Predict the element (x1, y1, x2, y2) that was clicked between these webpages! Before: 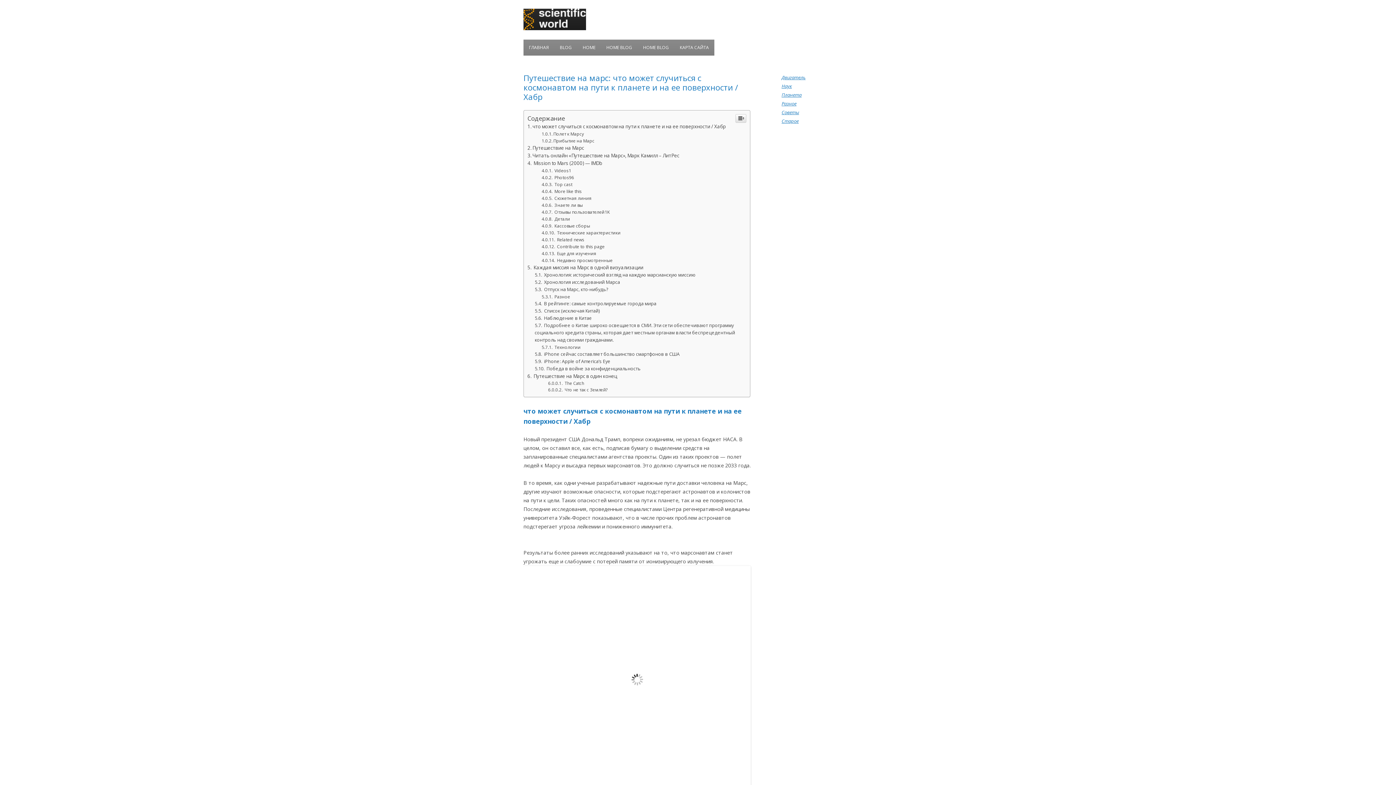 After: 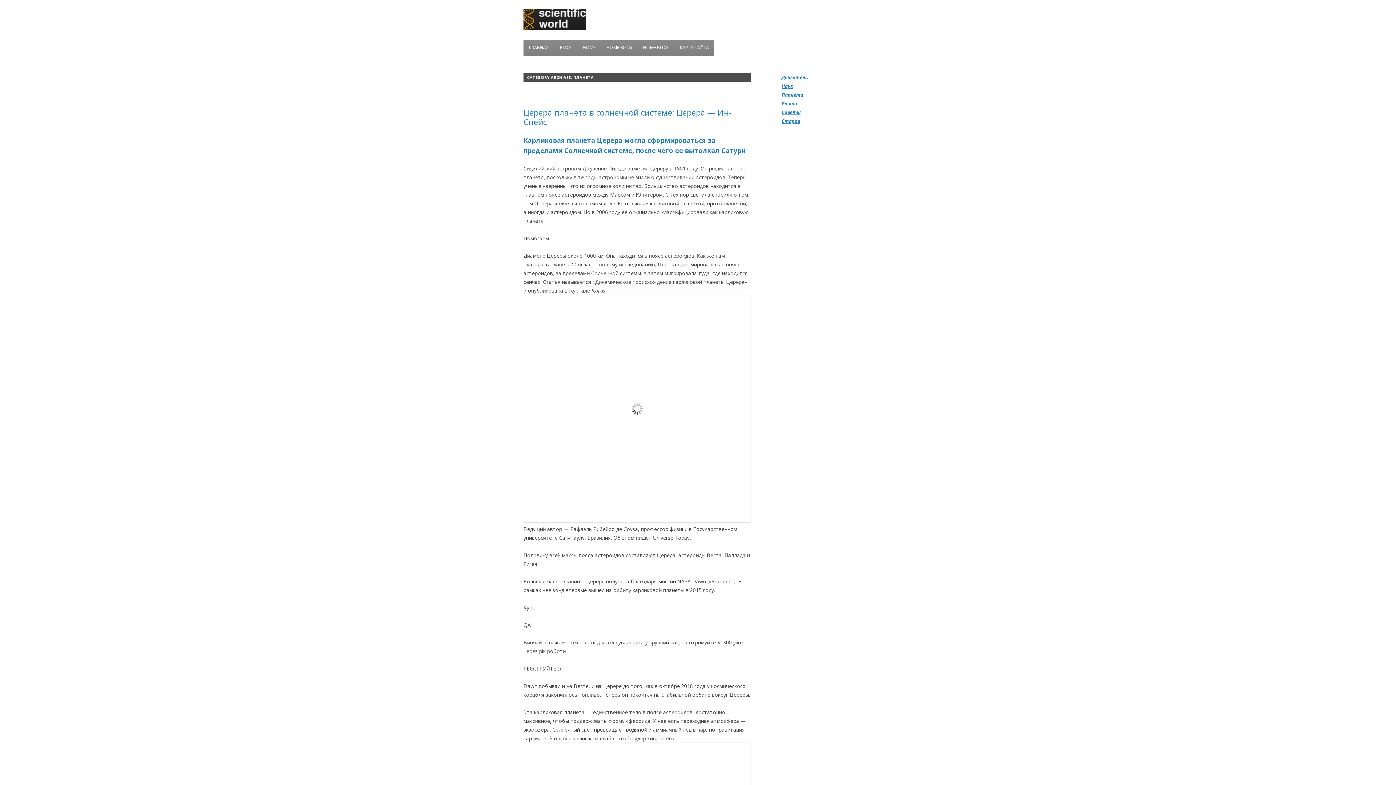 Action: label: Планета bbox: (781, 91, 801, 98)